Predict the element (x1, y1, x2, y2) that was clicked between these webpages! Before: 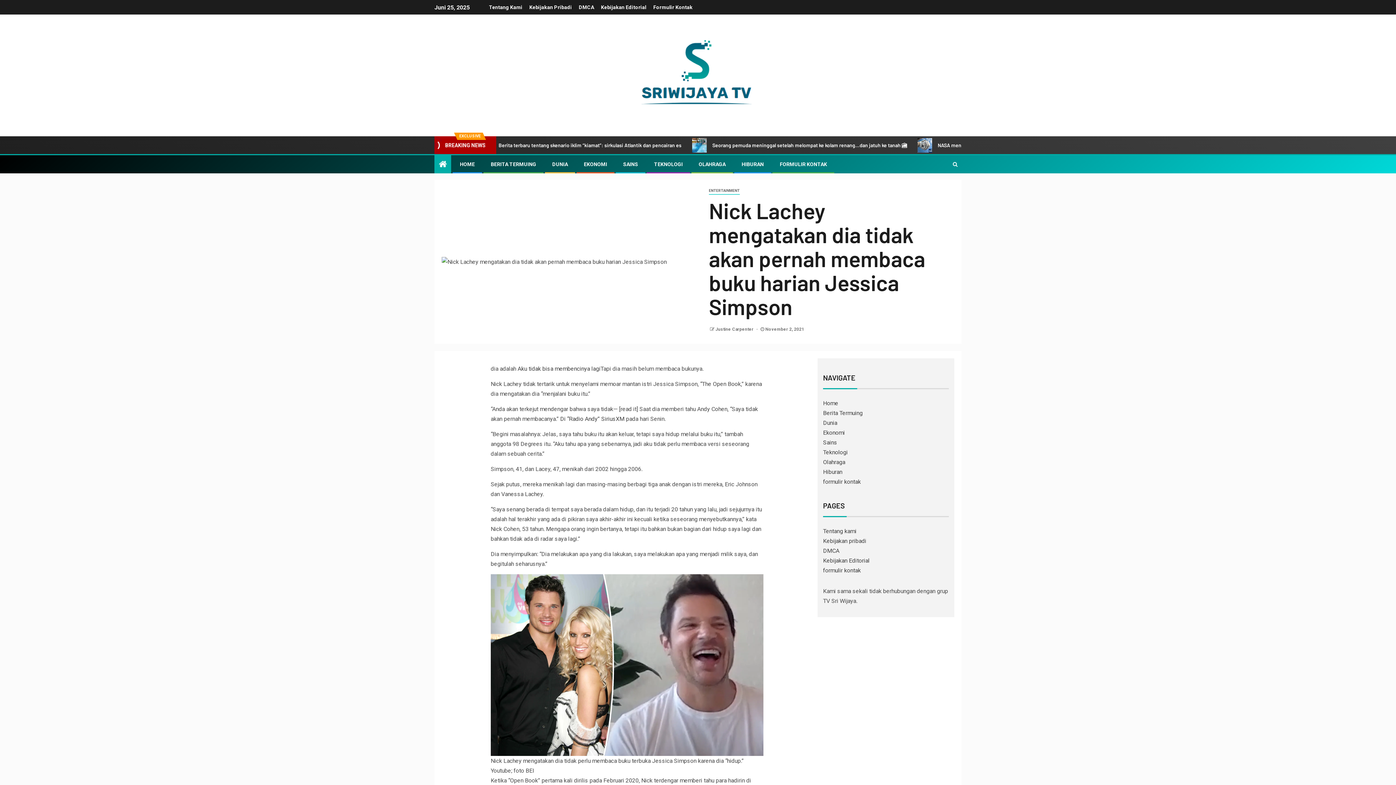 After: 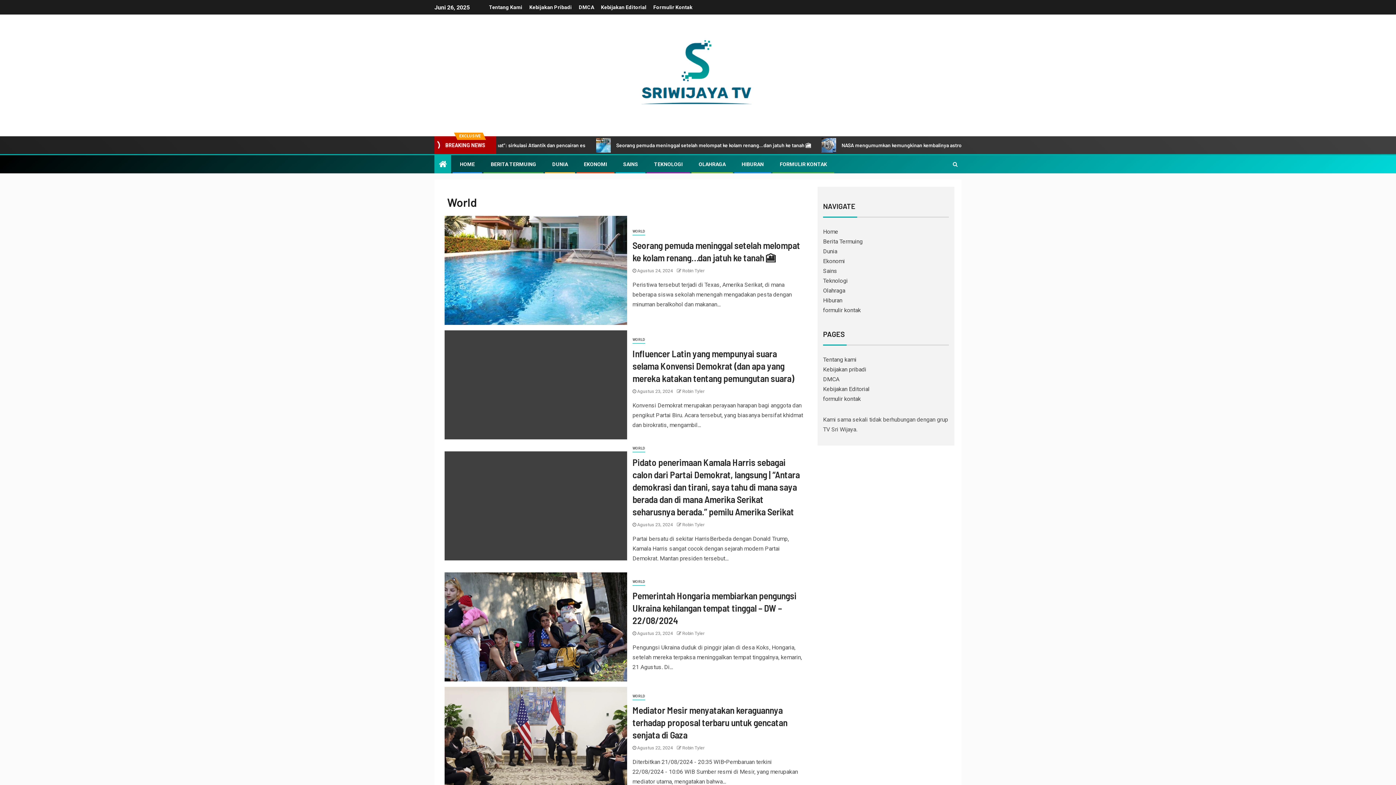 Action: label: DUNIA bbox: (552, 161, 568, 167)